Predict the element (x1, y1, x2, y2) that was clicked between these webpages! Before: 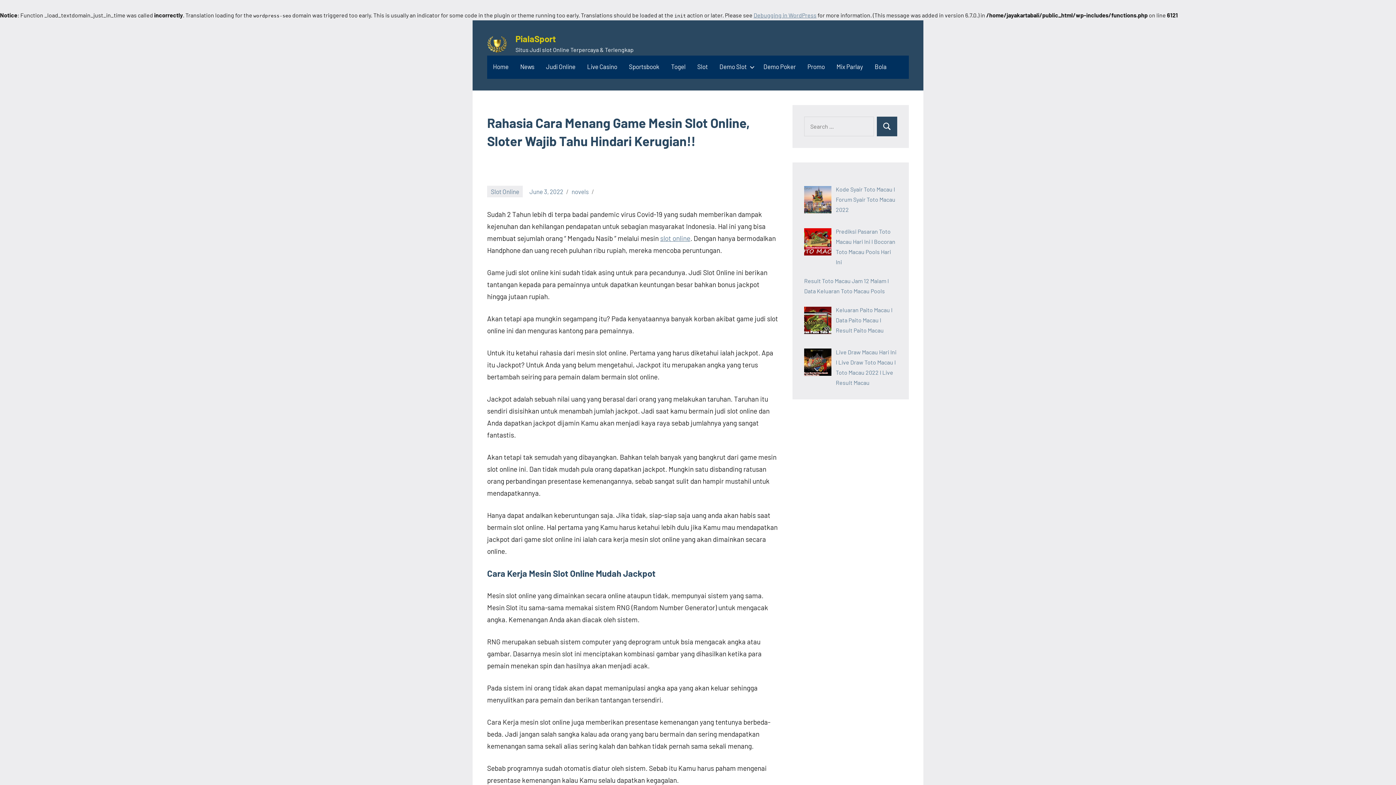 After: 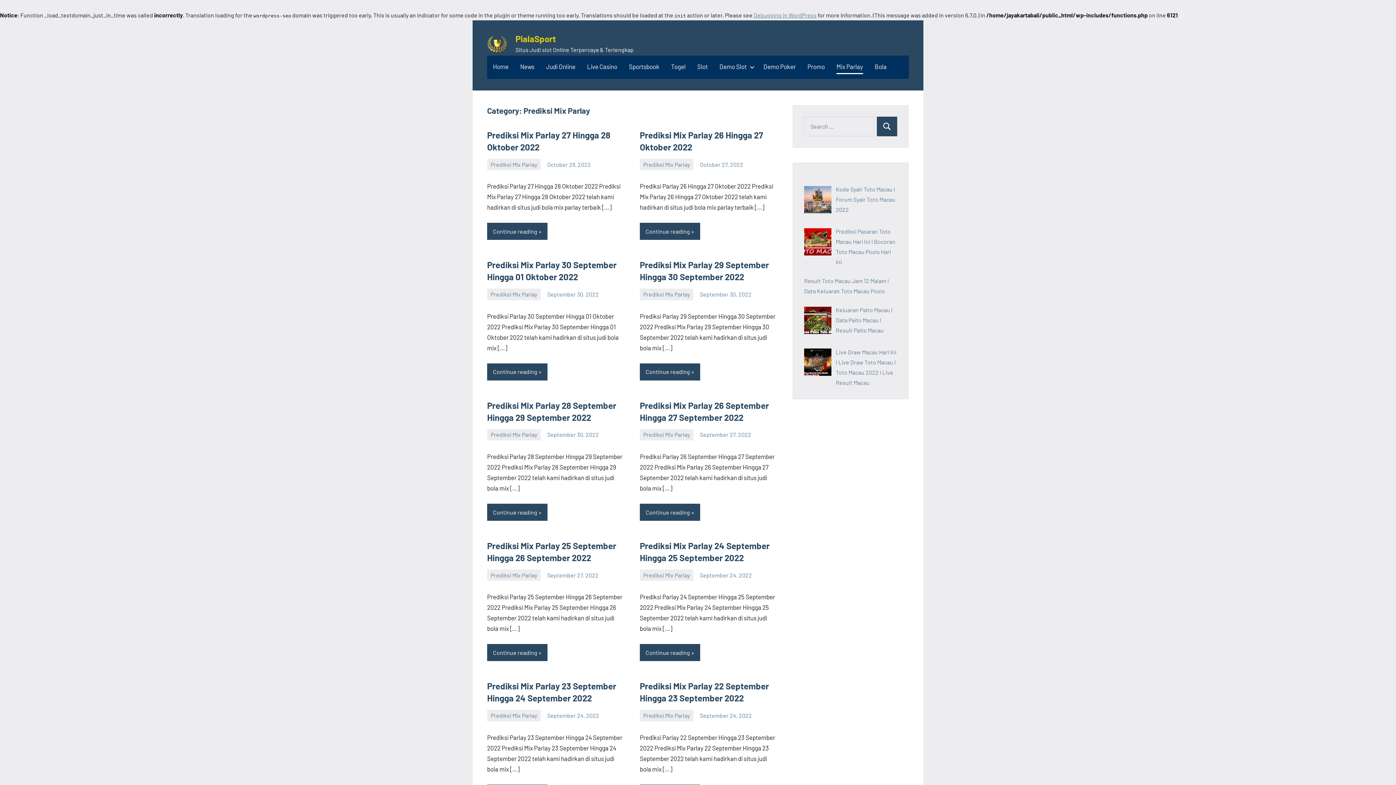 Action: label: Mix Parlay bbox: (836, 60, 863, 74)